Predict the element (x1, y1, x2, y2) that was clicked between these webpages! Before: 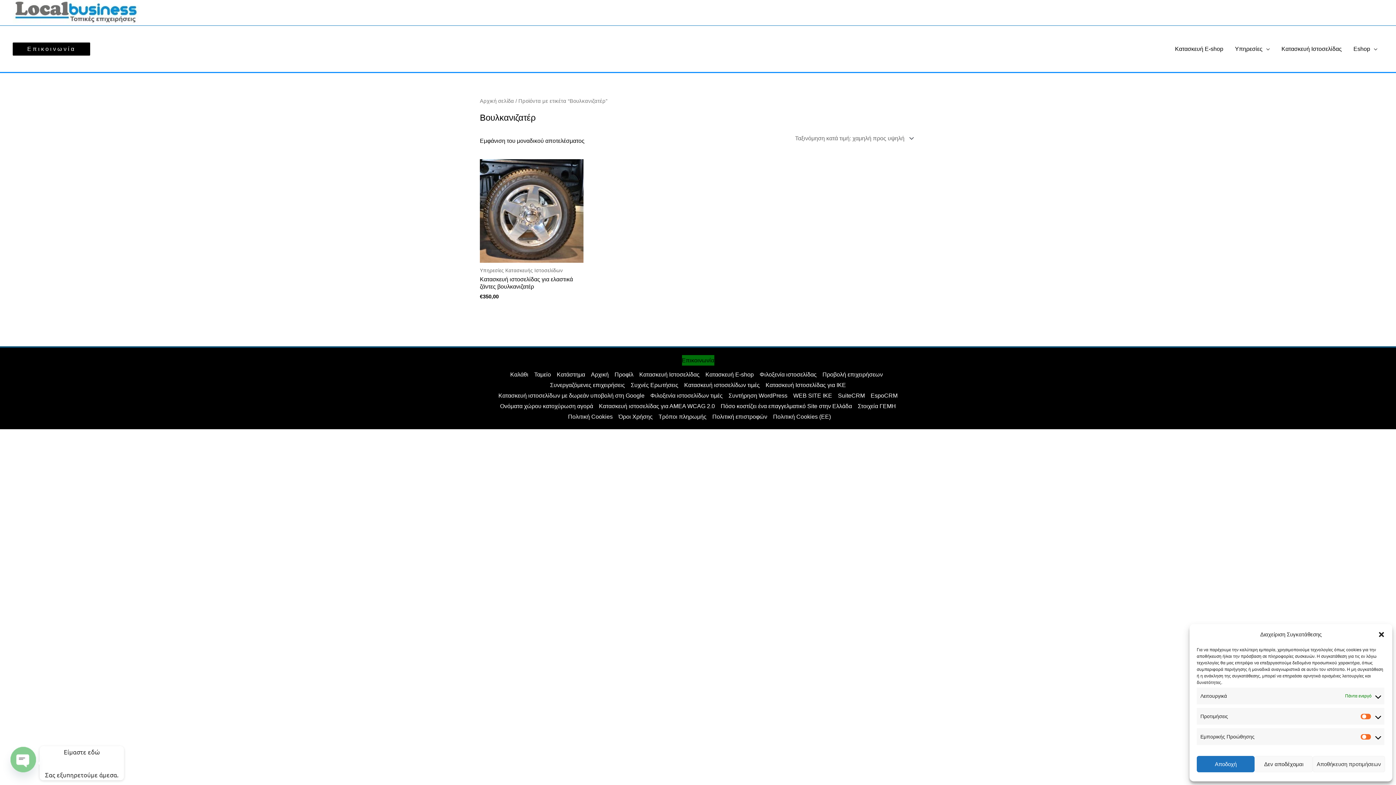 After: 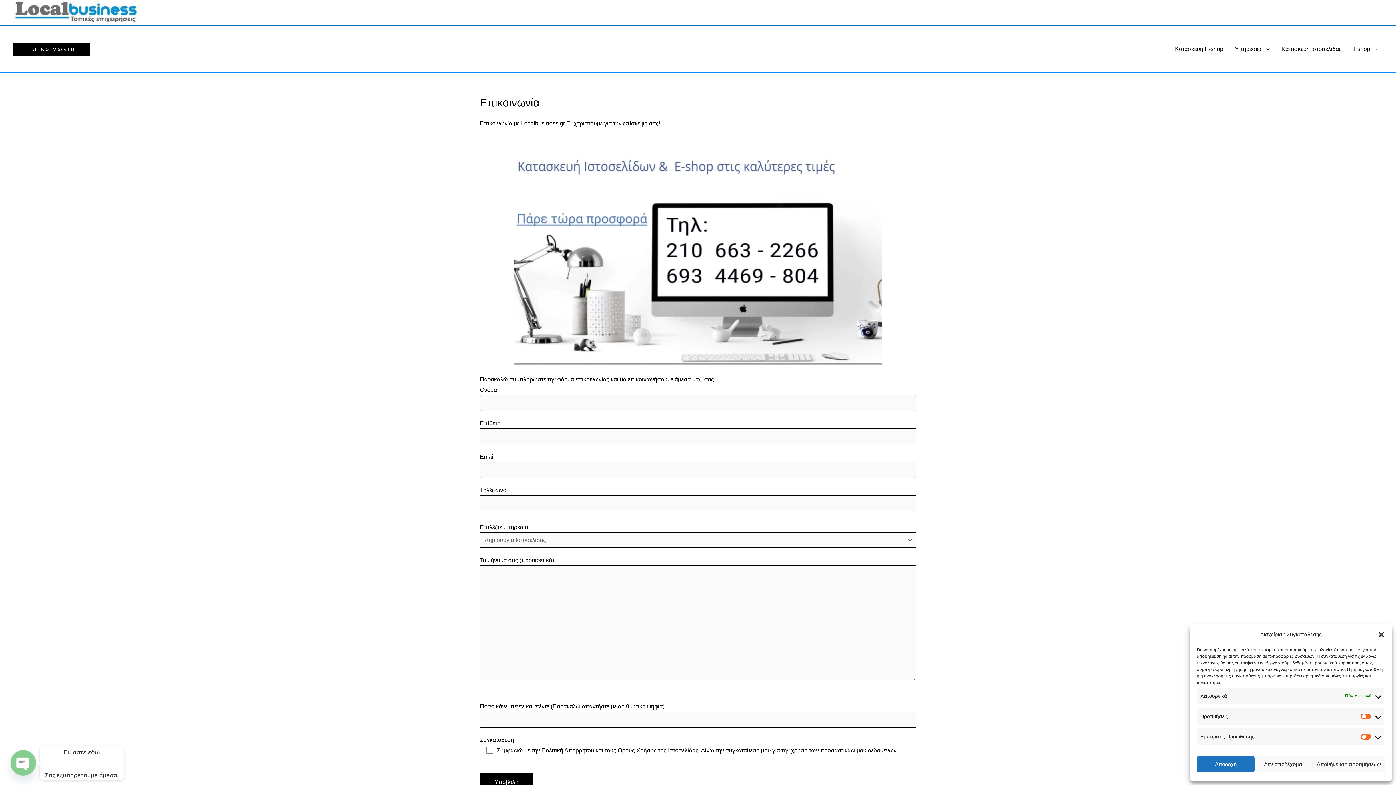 Action: bbox: (819, 371, 886, 377) label: Προβολή επιχειρήσεων